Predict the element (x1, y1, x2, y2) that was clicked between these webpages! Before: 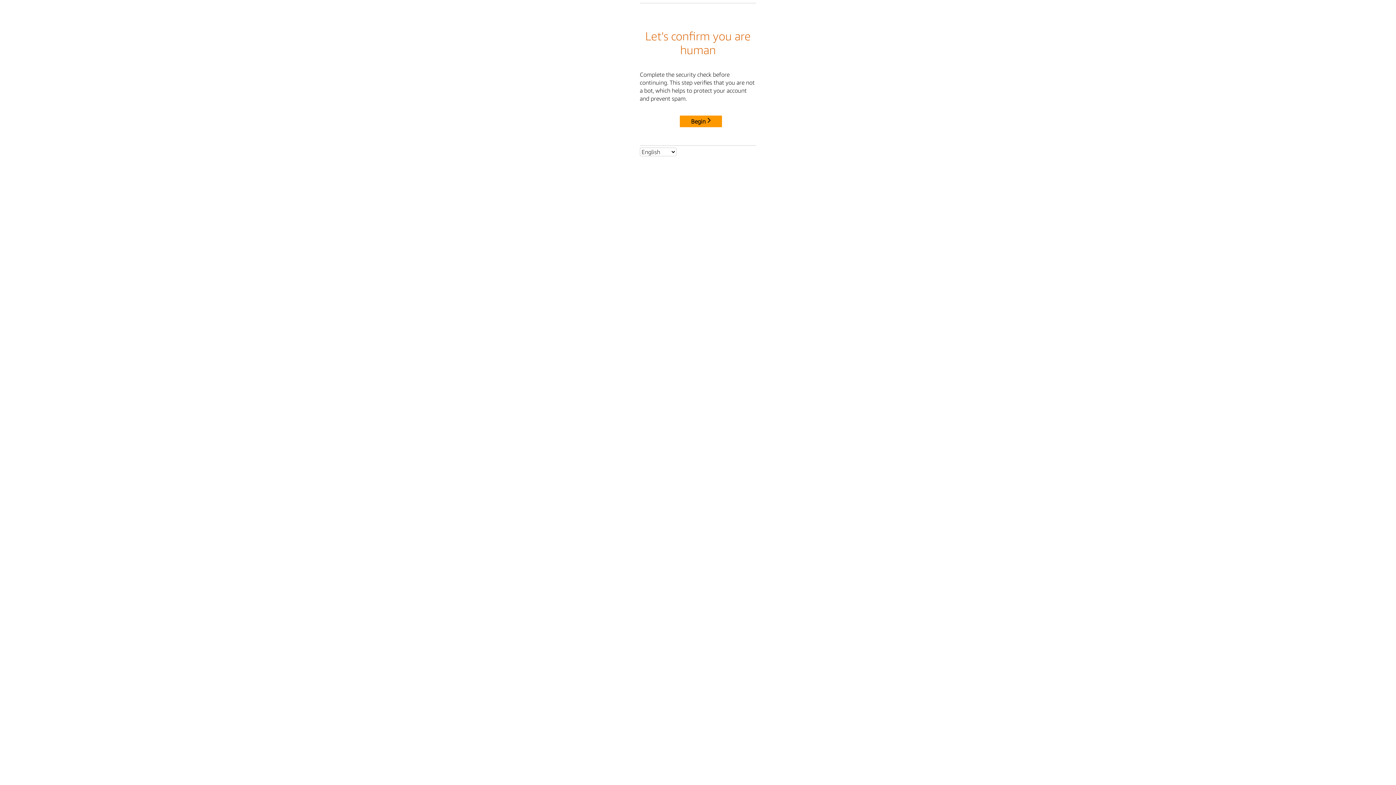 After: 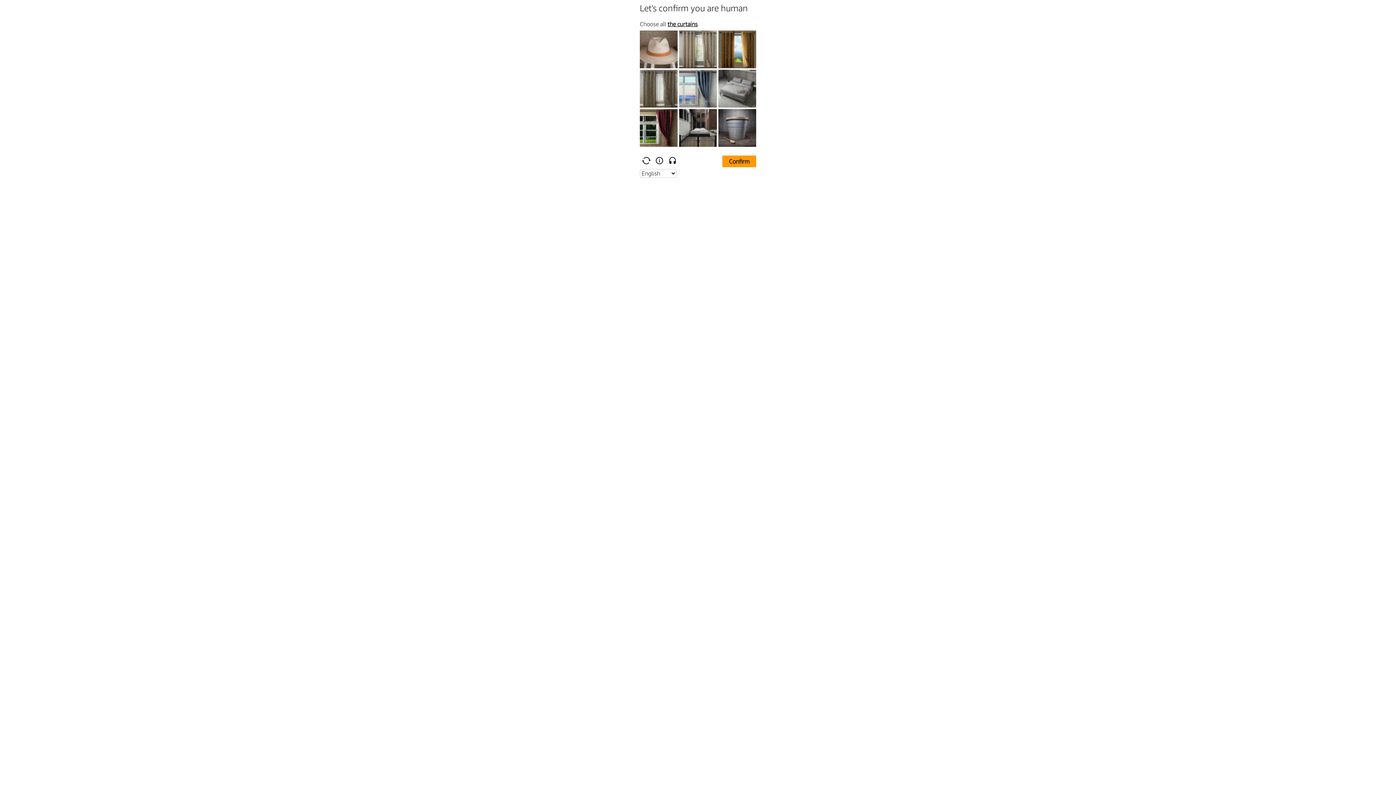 Action: label: Begin bbox: (680, 115, 722, 127)